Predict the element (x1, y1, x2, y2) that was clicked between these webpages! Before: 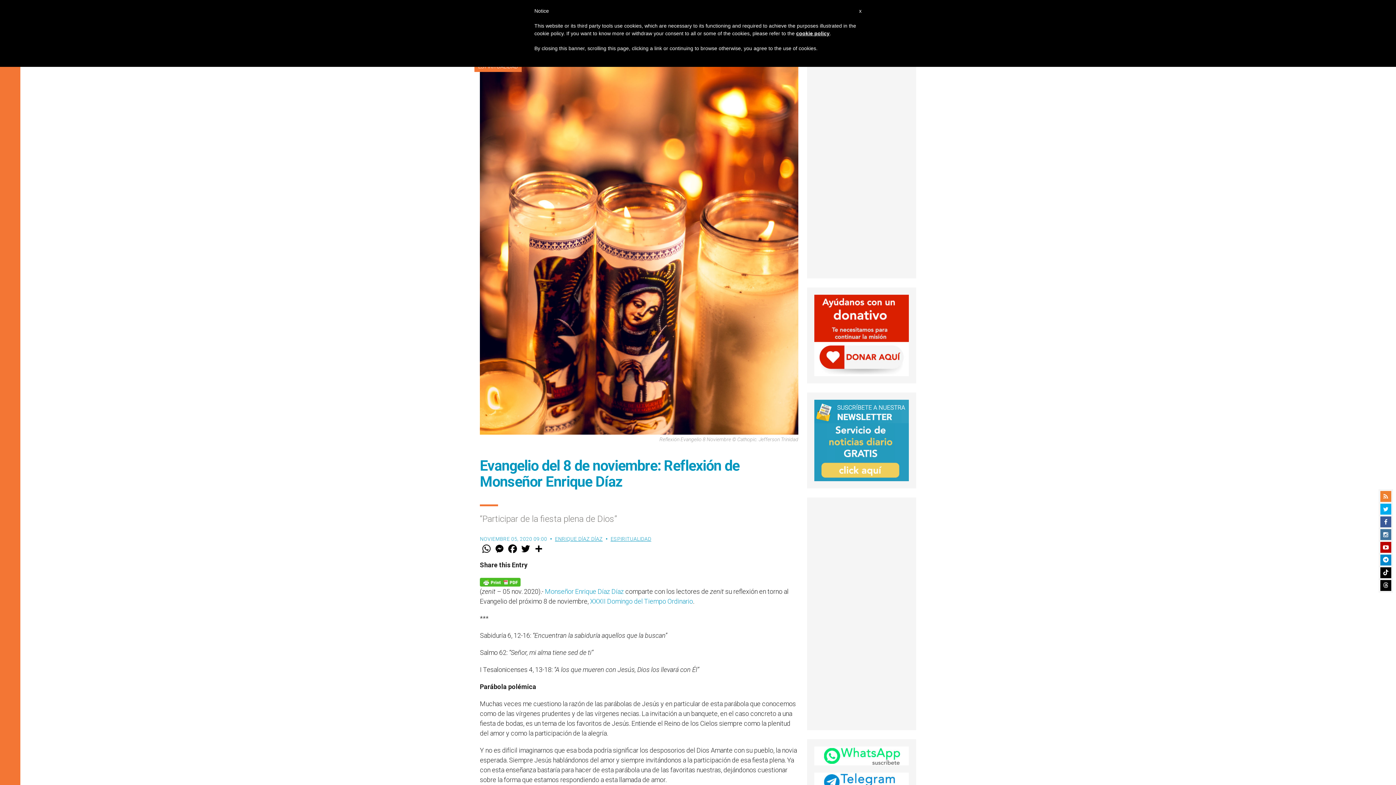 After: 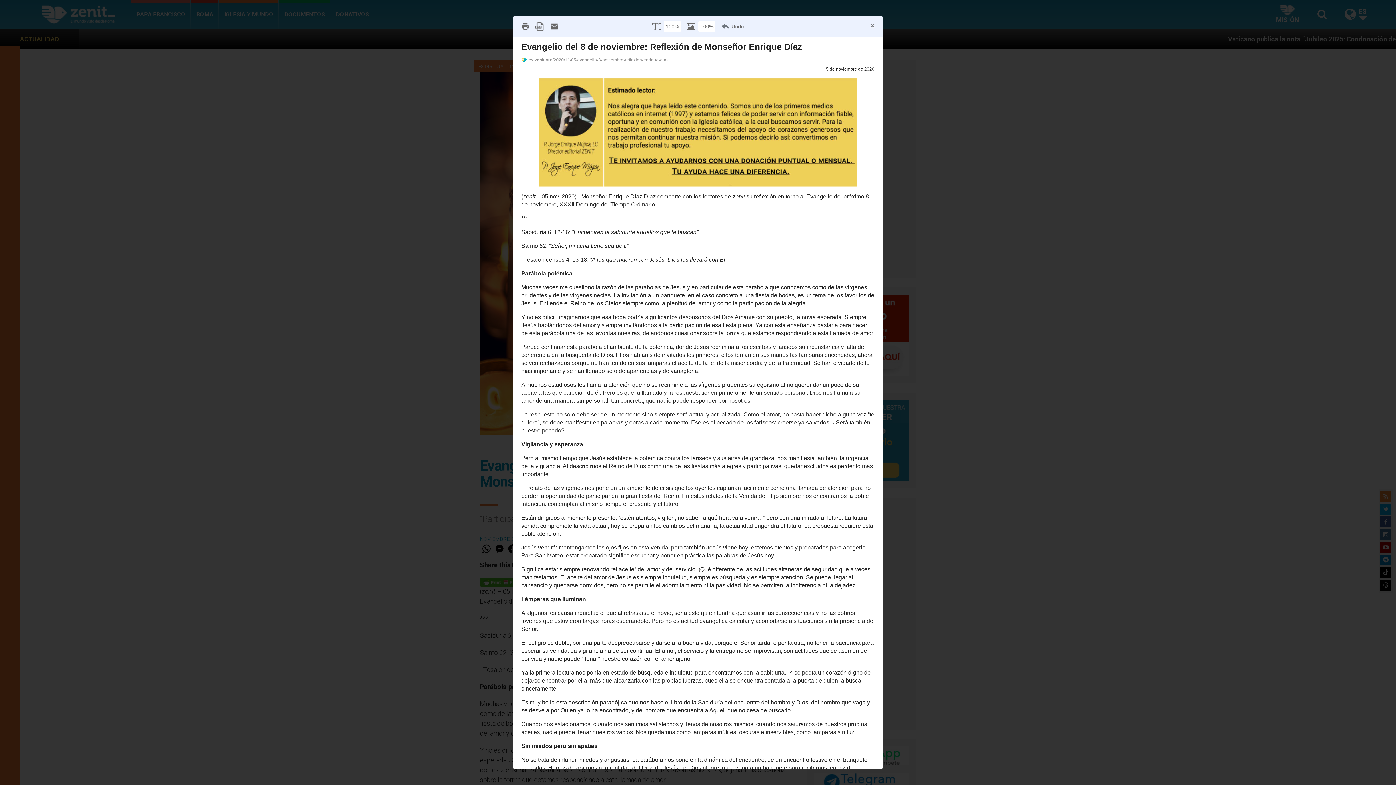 Action: bbox: (480, 578, 520, 585)